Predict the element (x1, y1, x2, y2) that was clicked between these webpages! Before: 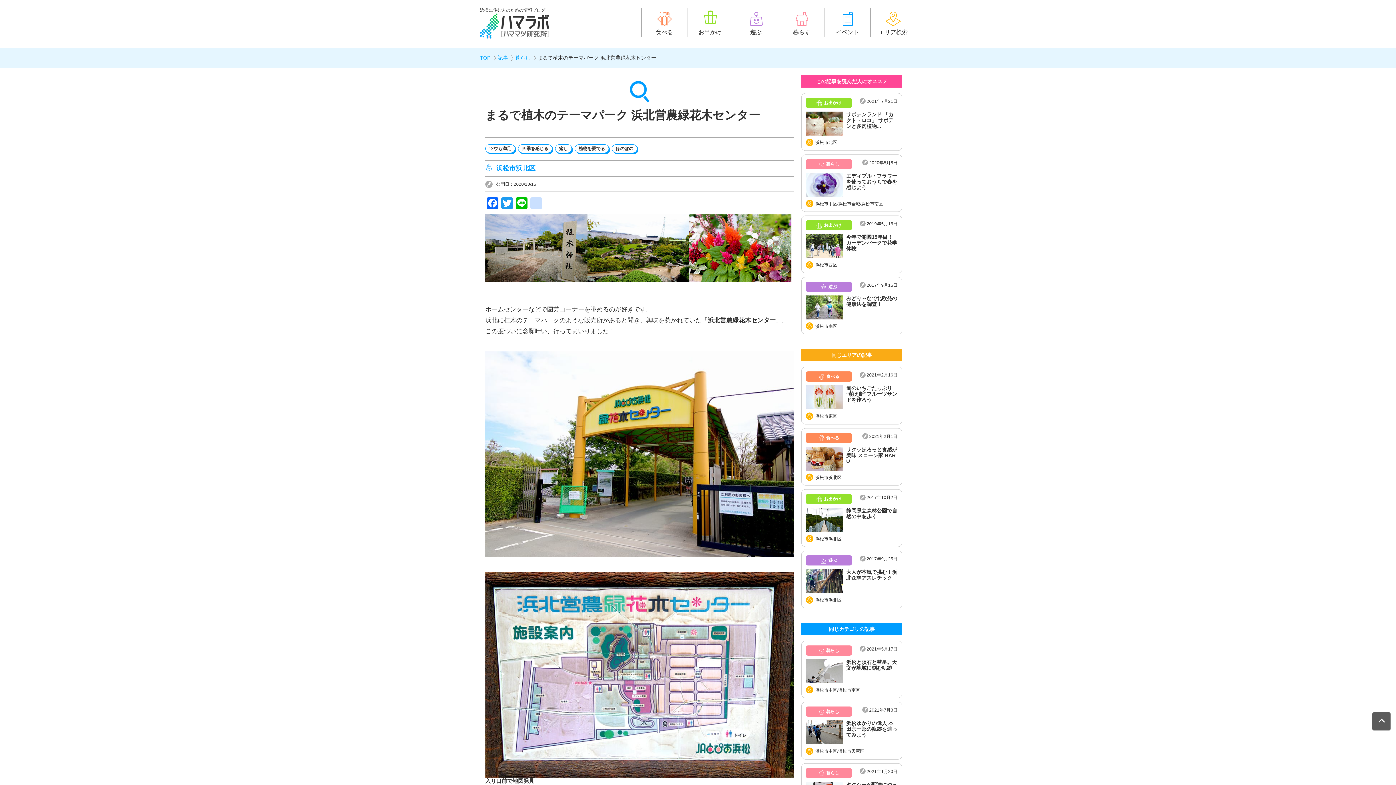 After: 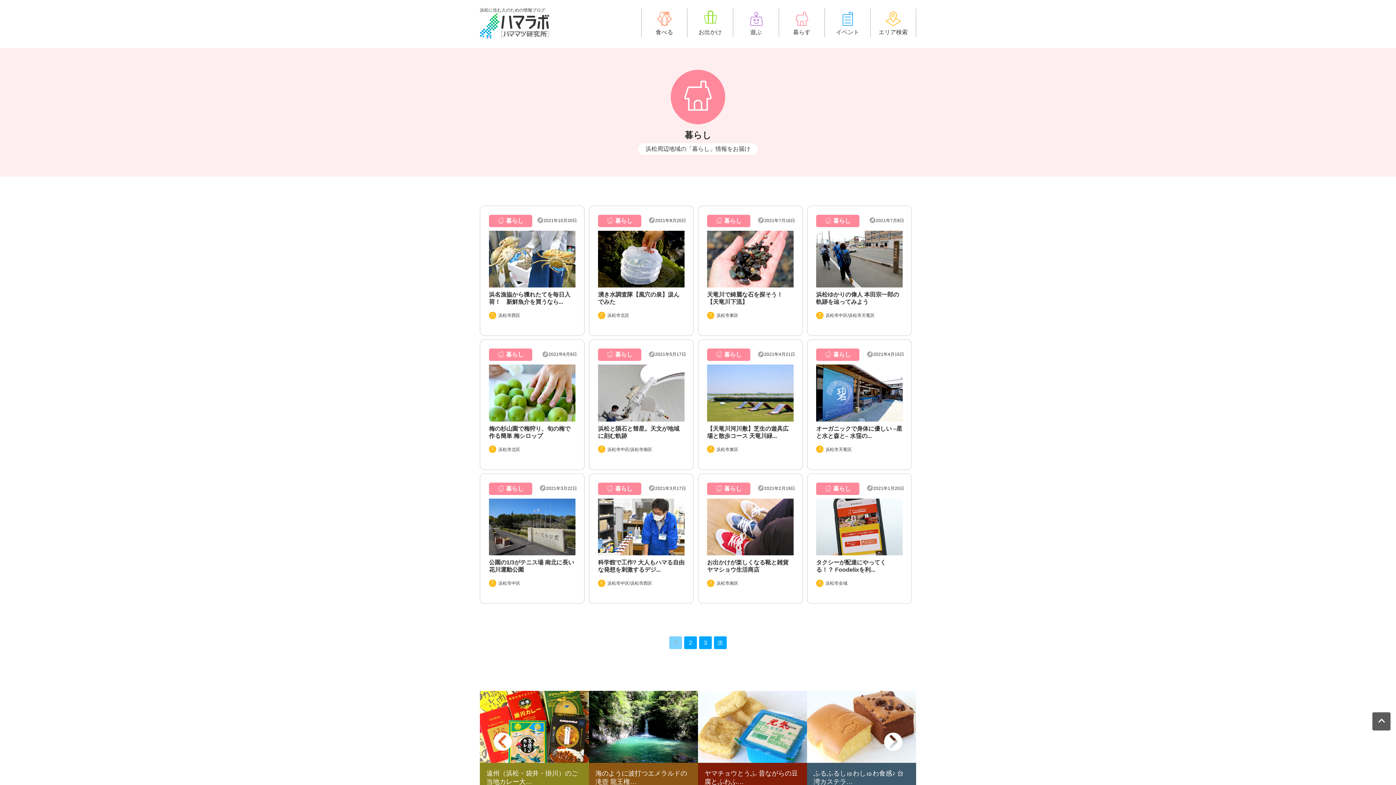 Action: bbox: (778, 8, 824, 37) label: 暮らす